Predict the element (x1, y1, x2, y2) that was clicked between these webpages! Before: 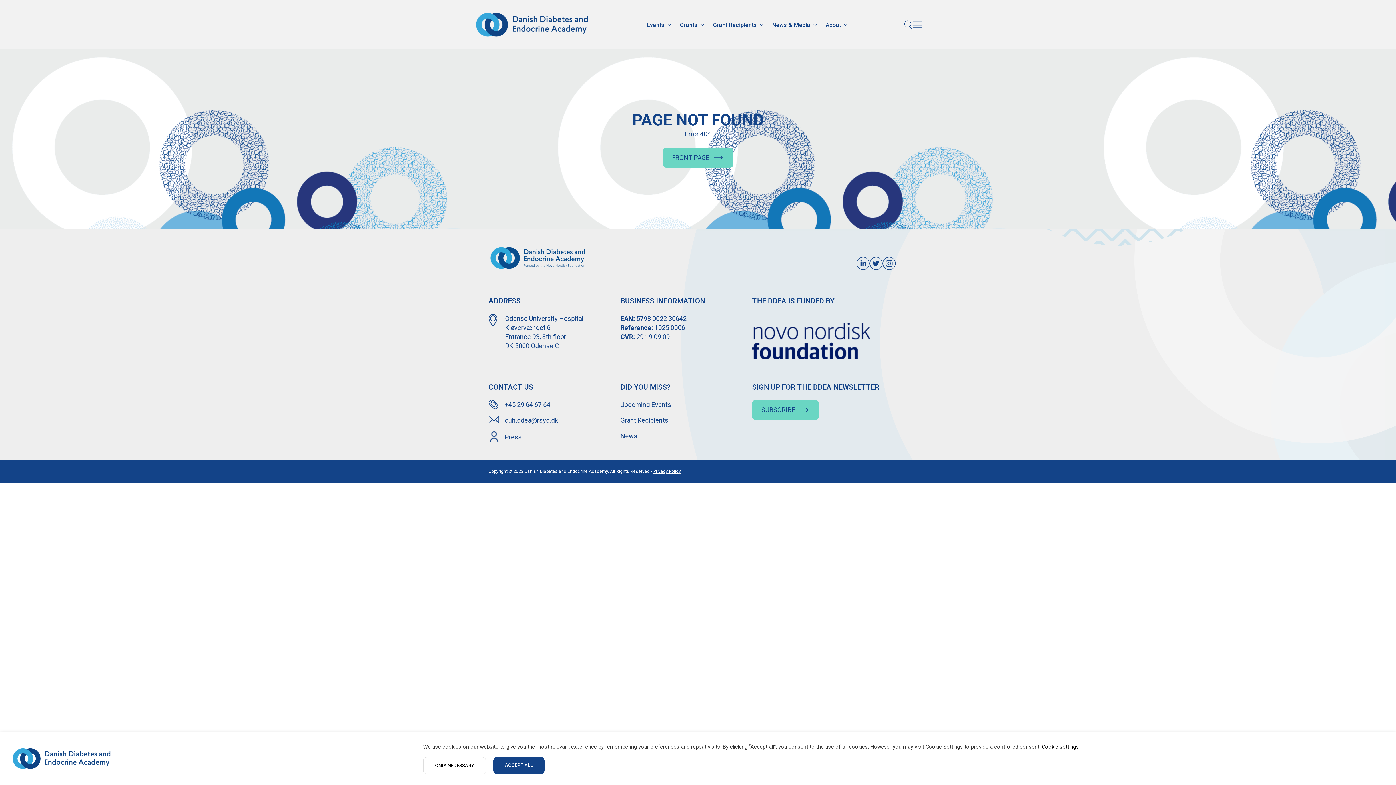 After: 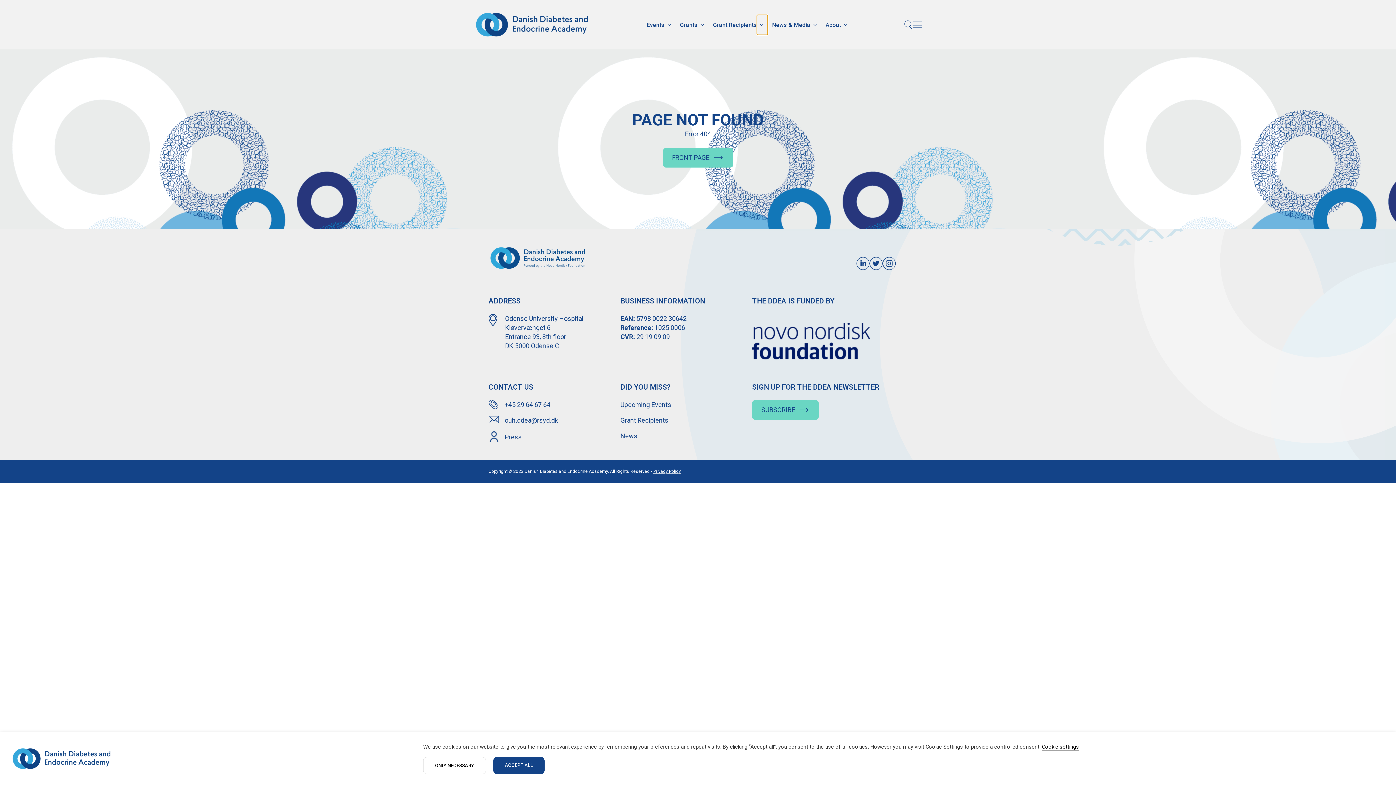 Action: label: Grant Recipients Submenu bbox: (757, 14, 768, 34)